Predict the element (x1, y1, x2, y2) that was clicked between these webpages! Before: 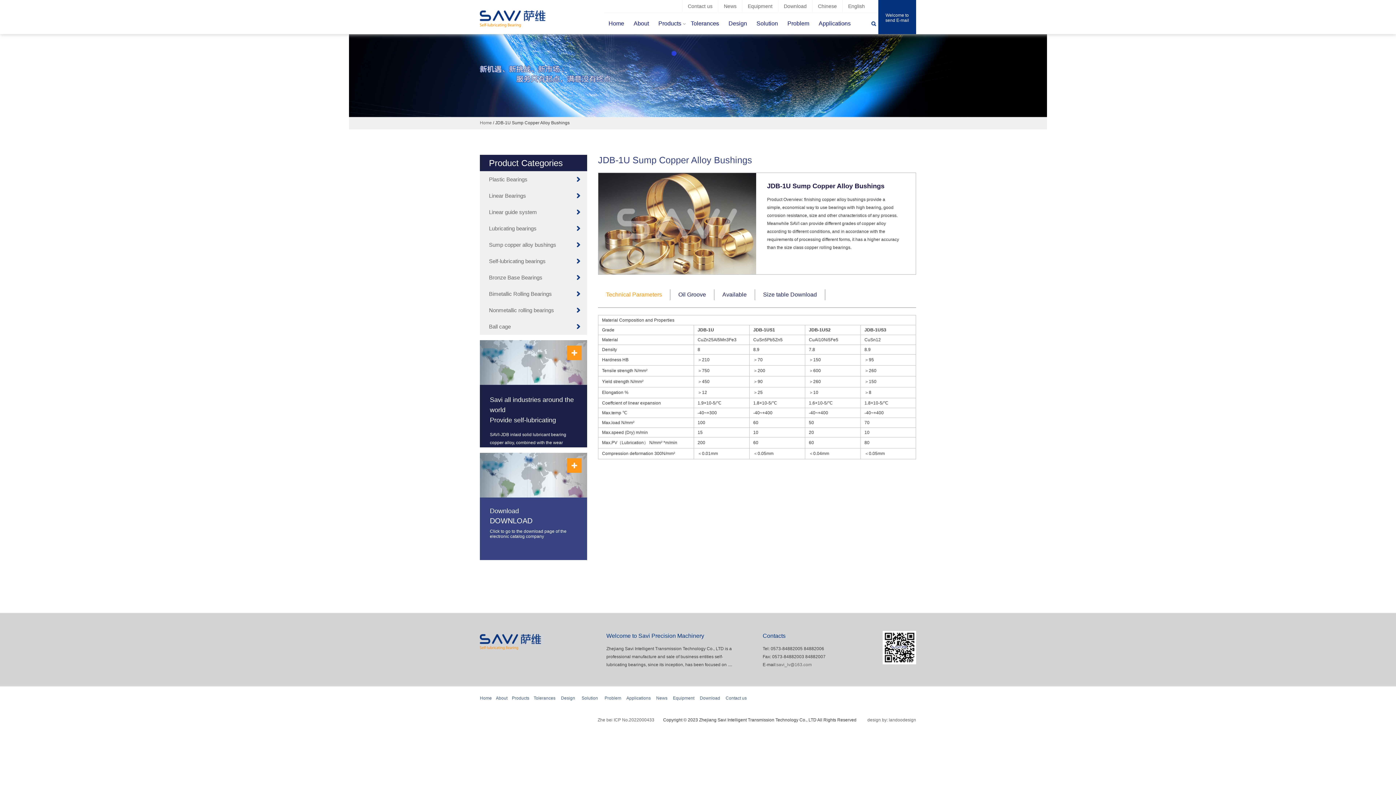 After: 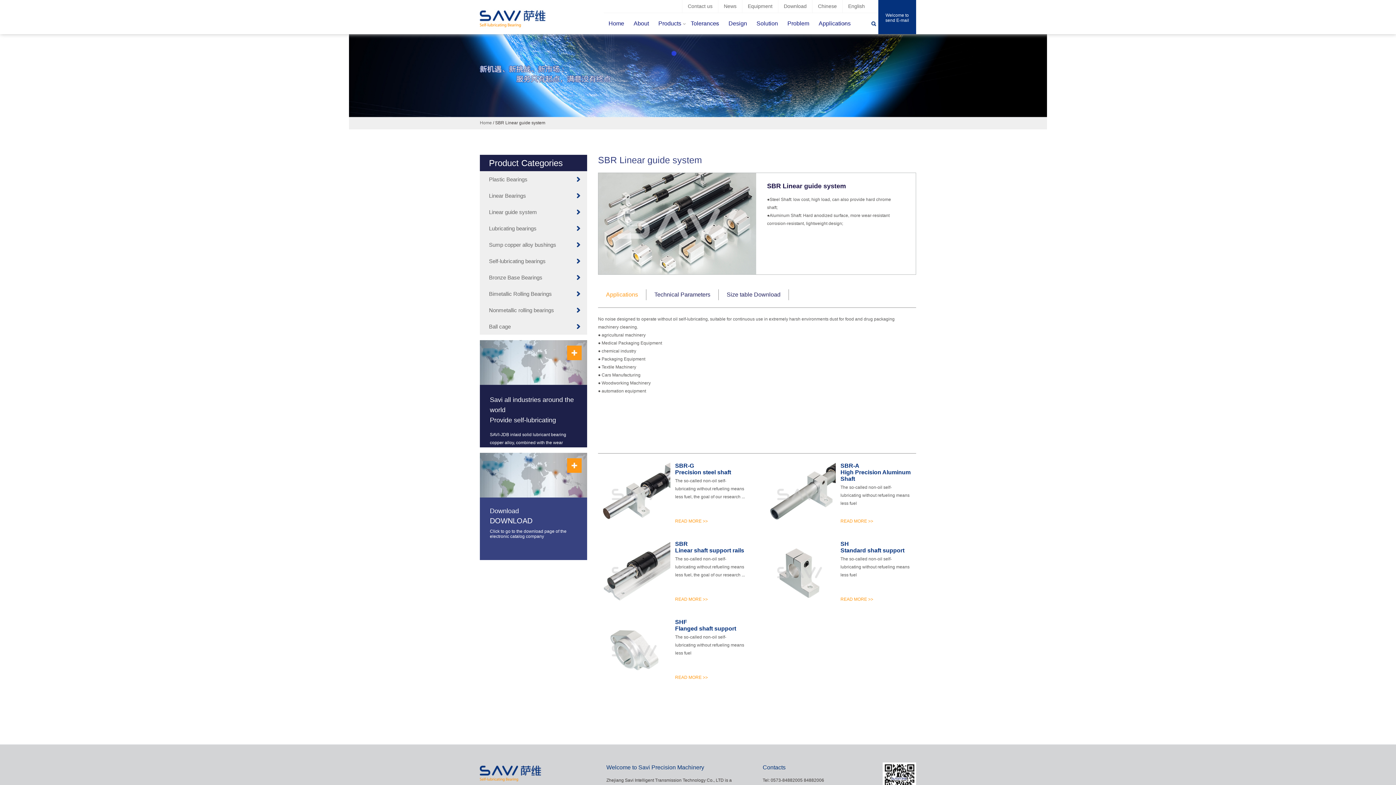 Action: label: Linear guide system bbox: (480, 204, 587, 220)